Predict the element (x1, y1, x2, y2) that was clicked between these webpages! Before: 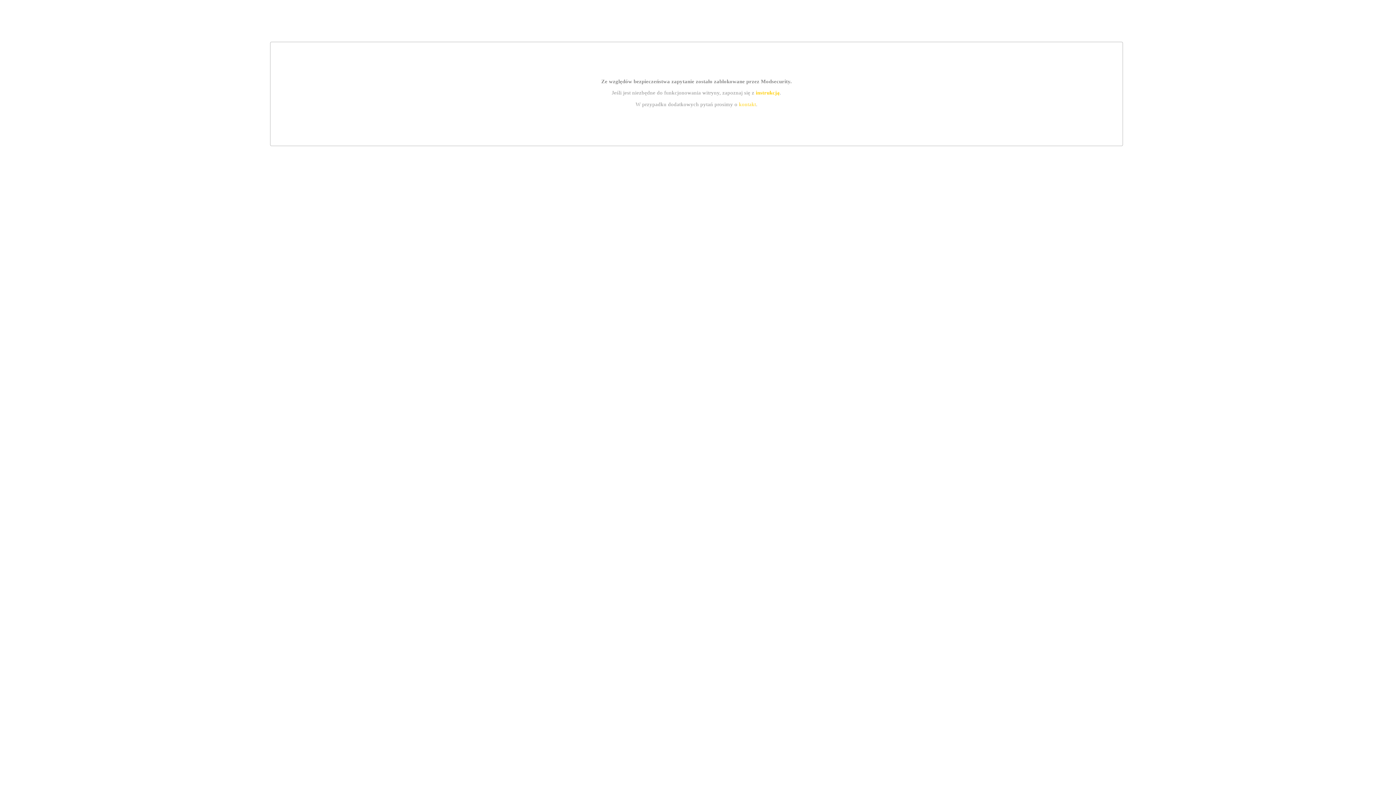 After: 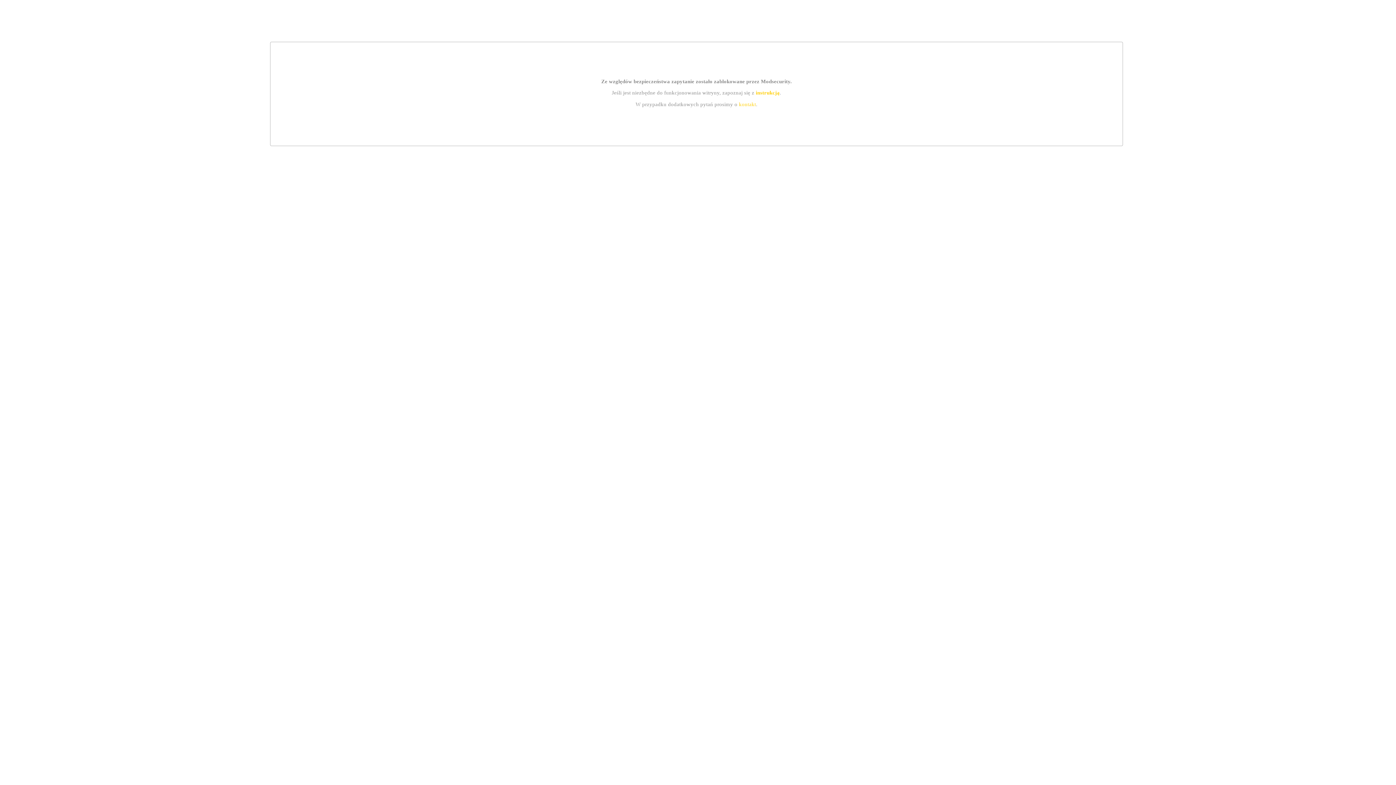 Action: bbox: (739, 101, 756, 107) label: kontakt